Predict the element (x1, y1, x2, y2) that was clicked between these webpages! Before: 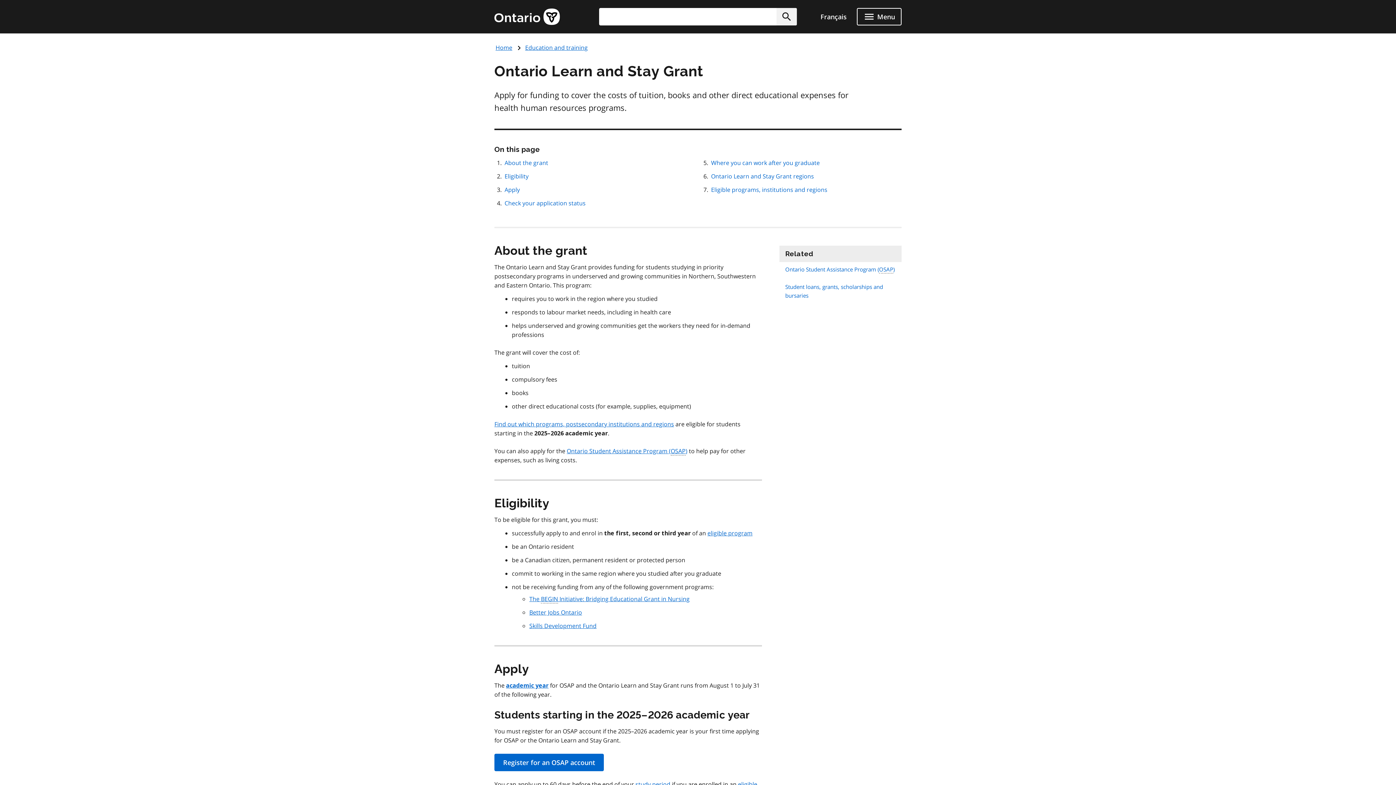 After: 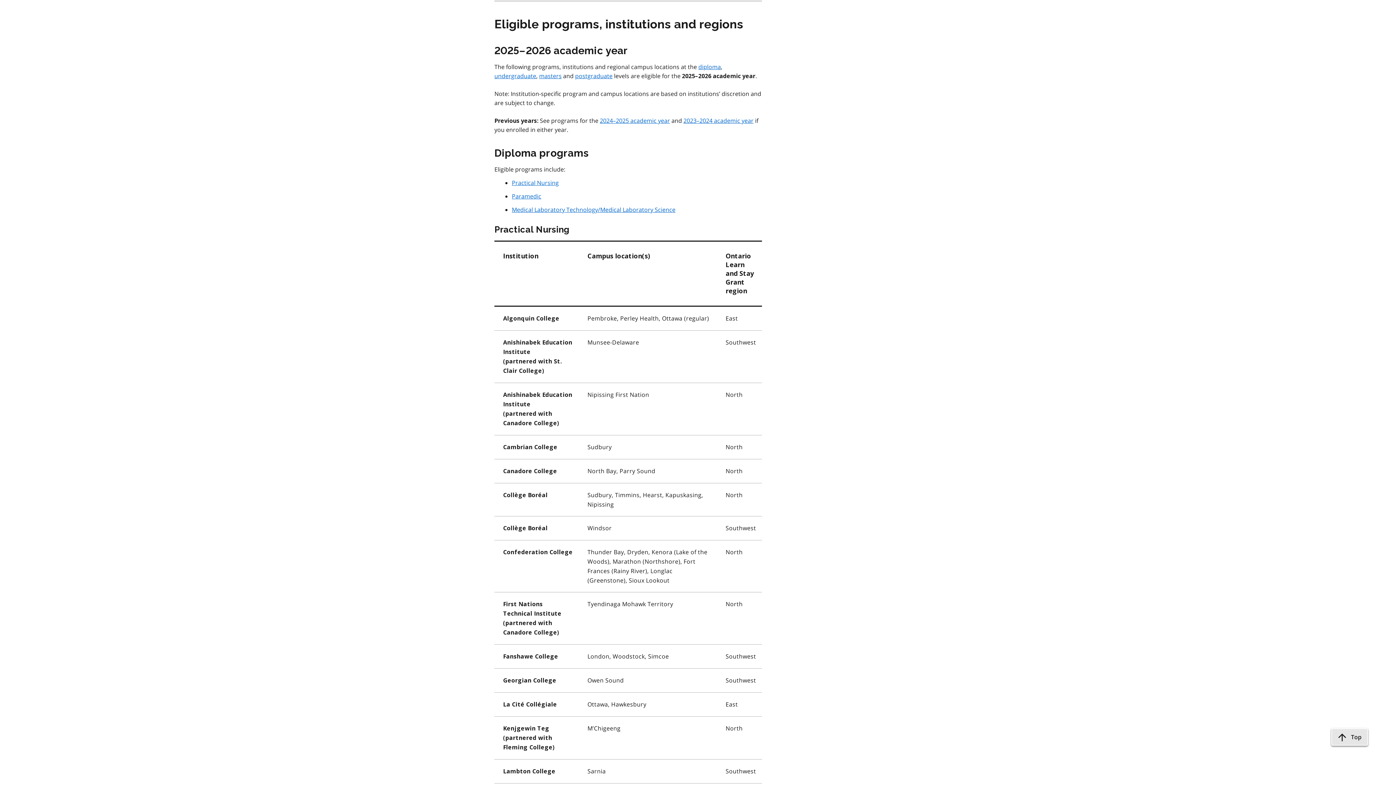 Action: bbox: (711, 185, 827, 193) label: Eligible programs, institutions and regions